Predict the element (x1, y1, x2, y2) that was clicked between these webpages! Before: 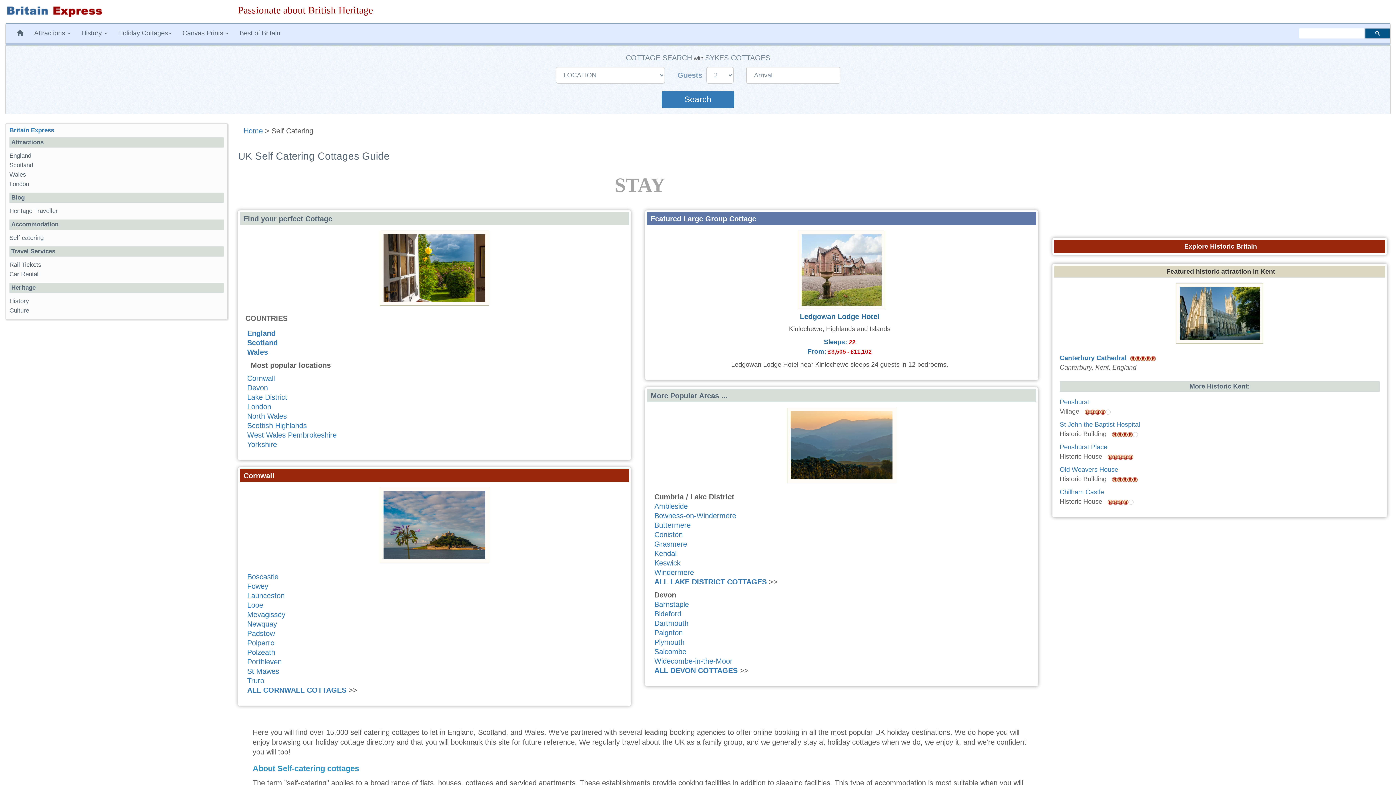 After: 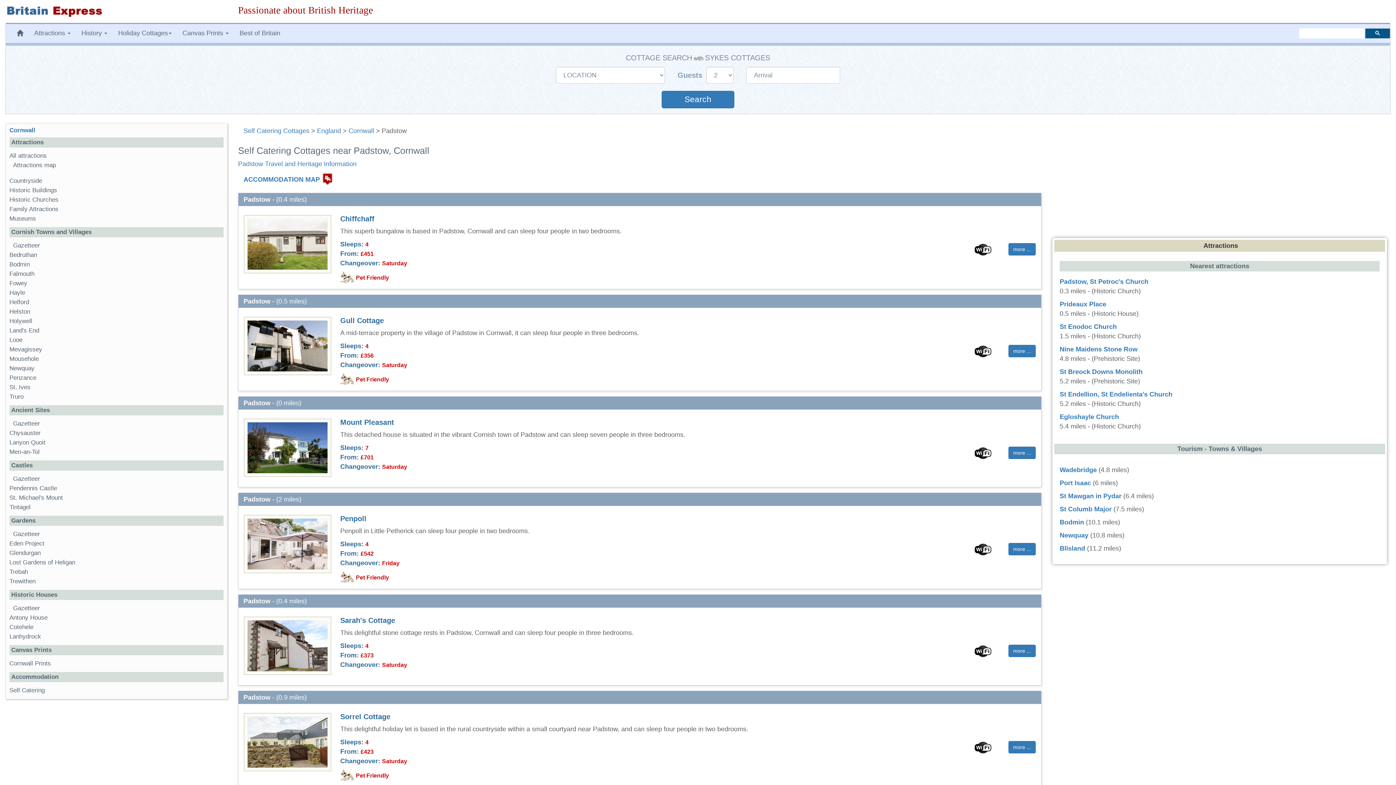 Action: label: Padstow bbox: (247, 629, 274, 637)